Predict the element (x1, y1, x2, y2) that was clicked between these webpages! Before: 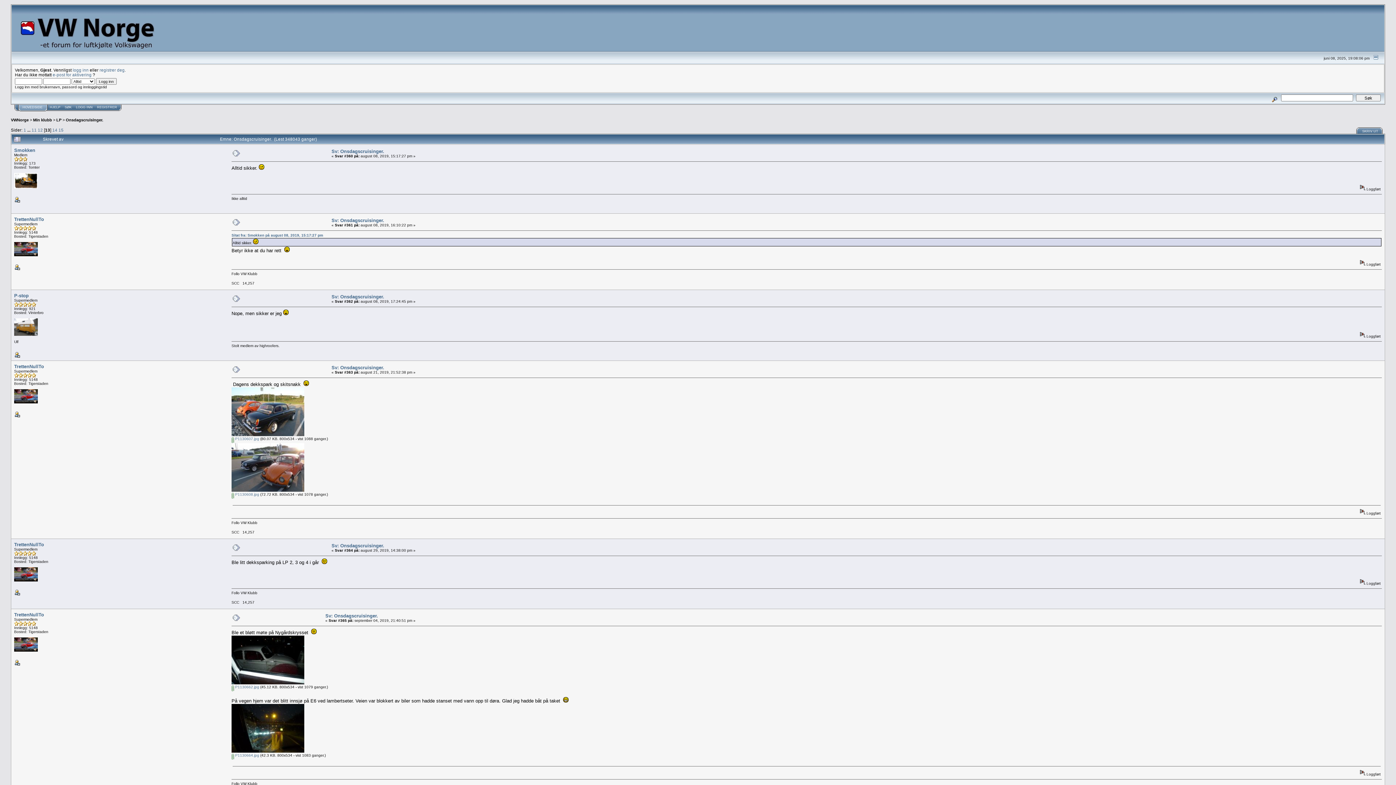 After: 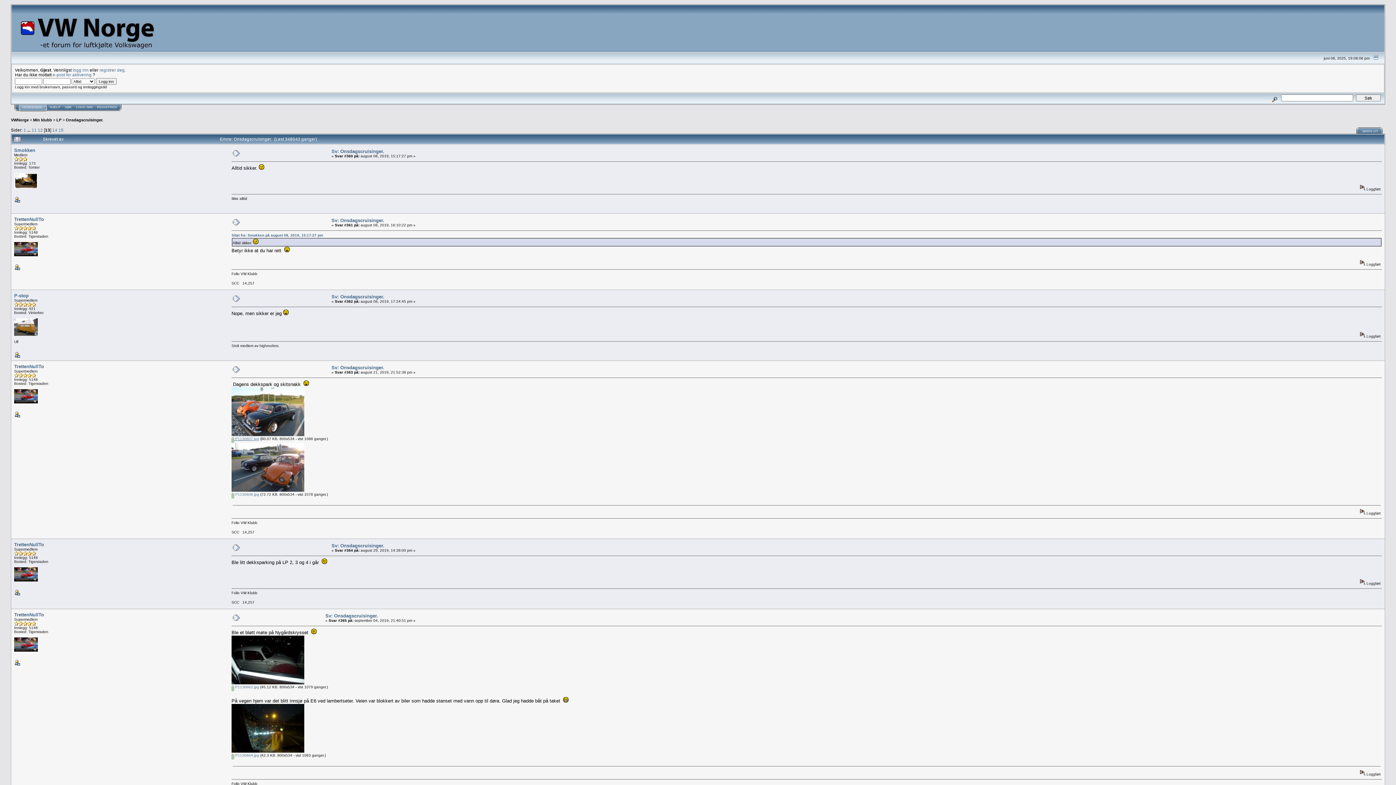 Action: bbox: (231, 436, 259, 440) label:  P1130607.jpg